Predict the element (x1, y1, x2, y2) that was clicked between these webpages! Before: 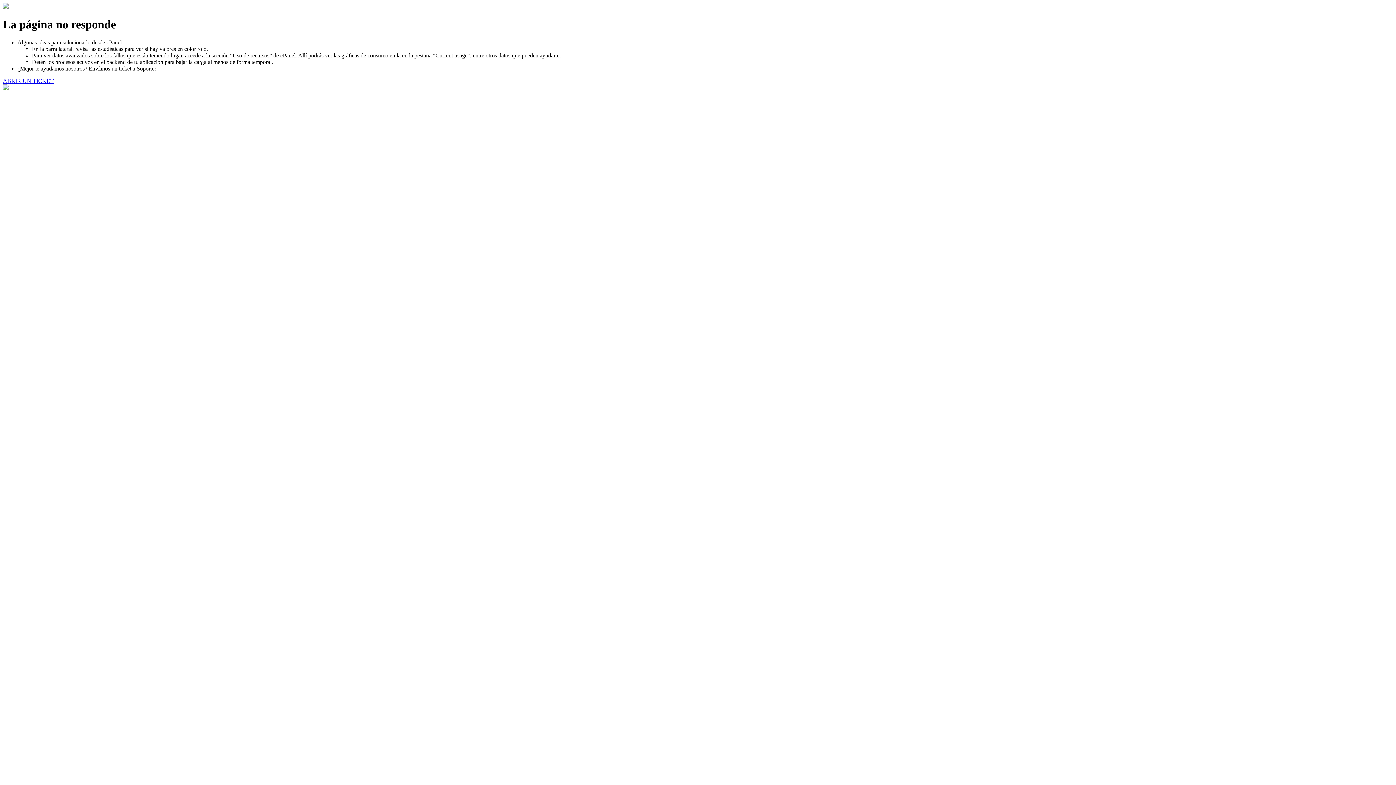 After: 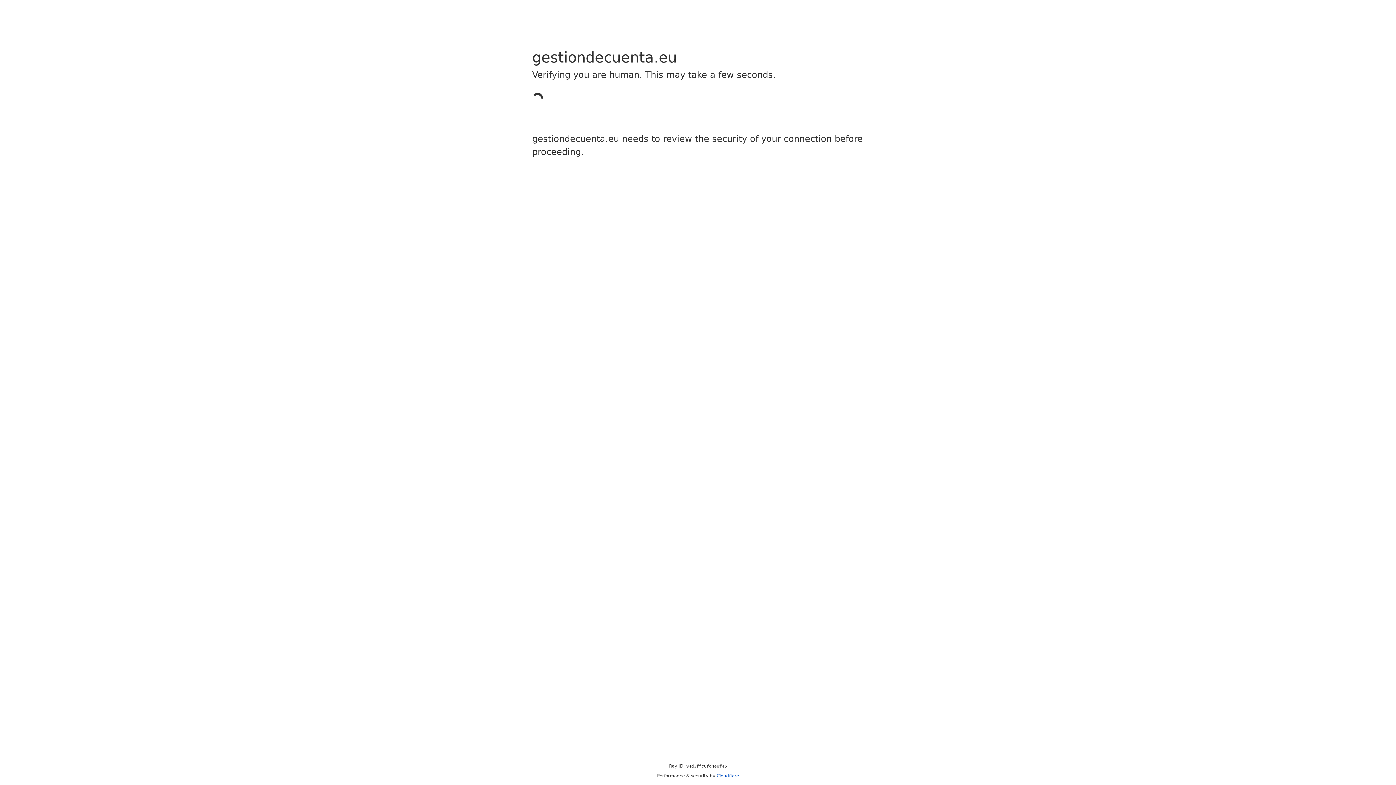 Action: bbox: (2, 77, 53, 83) label: ABRIR UN TICKET